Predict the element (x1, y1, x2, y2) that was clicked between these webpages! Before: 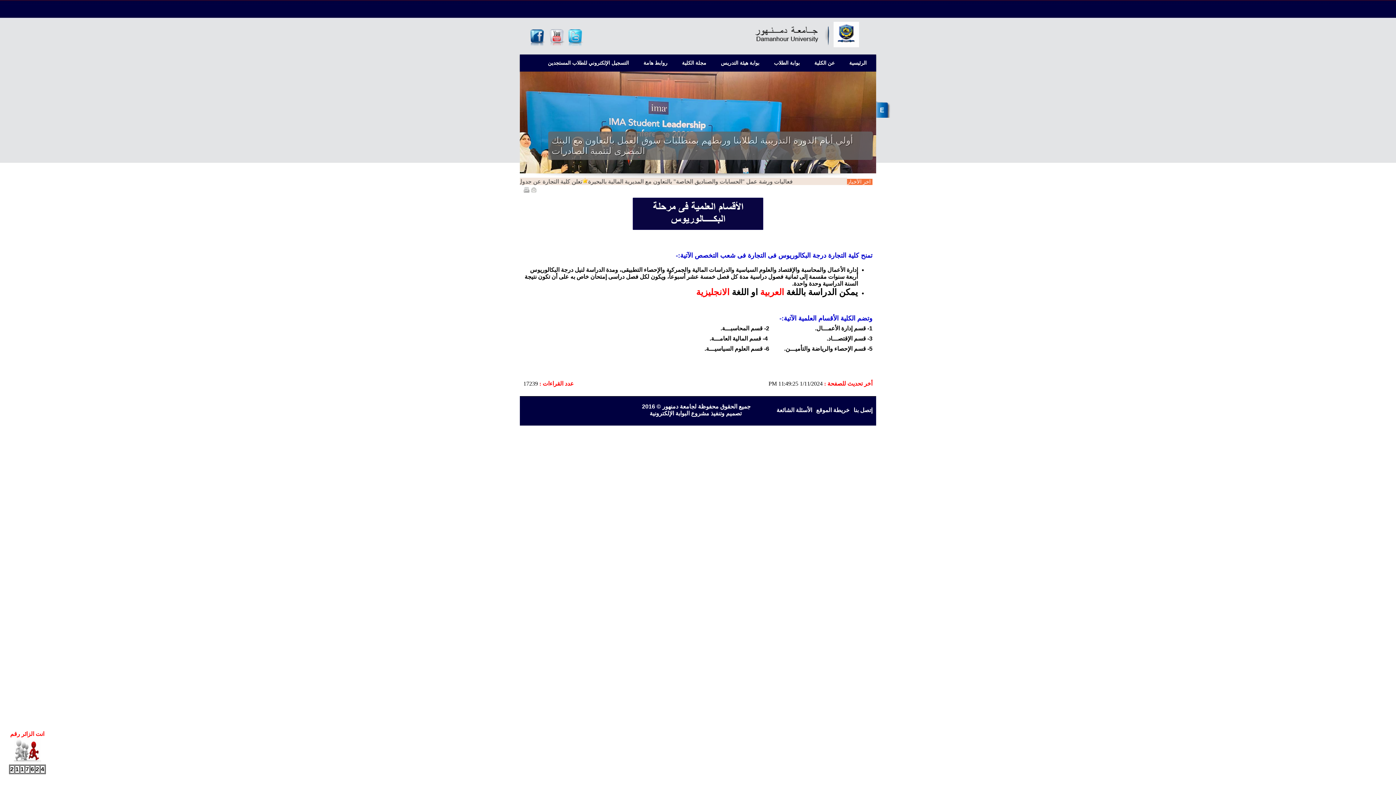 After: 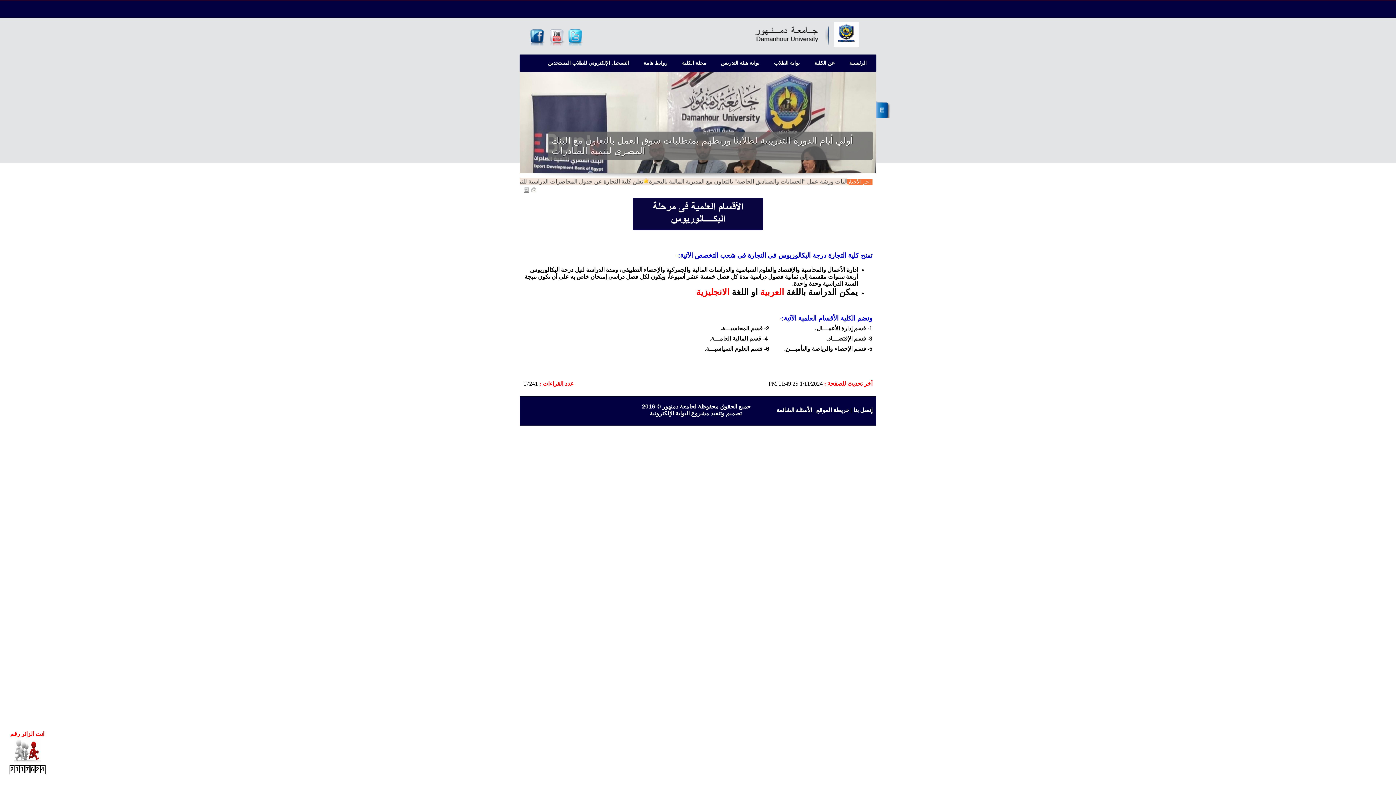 Action: bbox: (833, 42, 859, 48)